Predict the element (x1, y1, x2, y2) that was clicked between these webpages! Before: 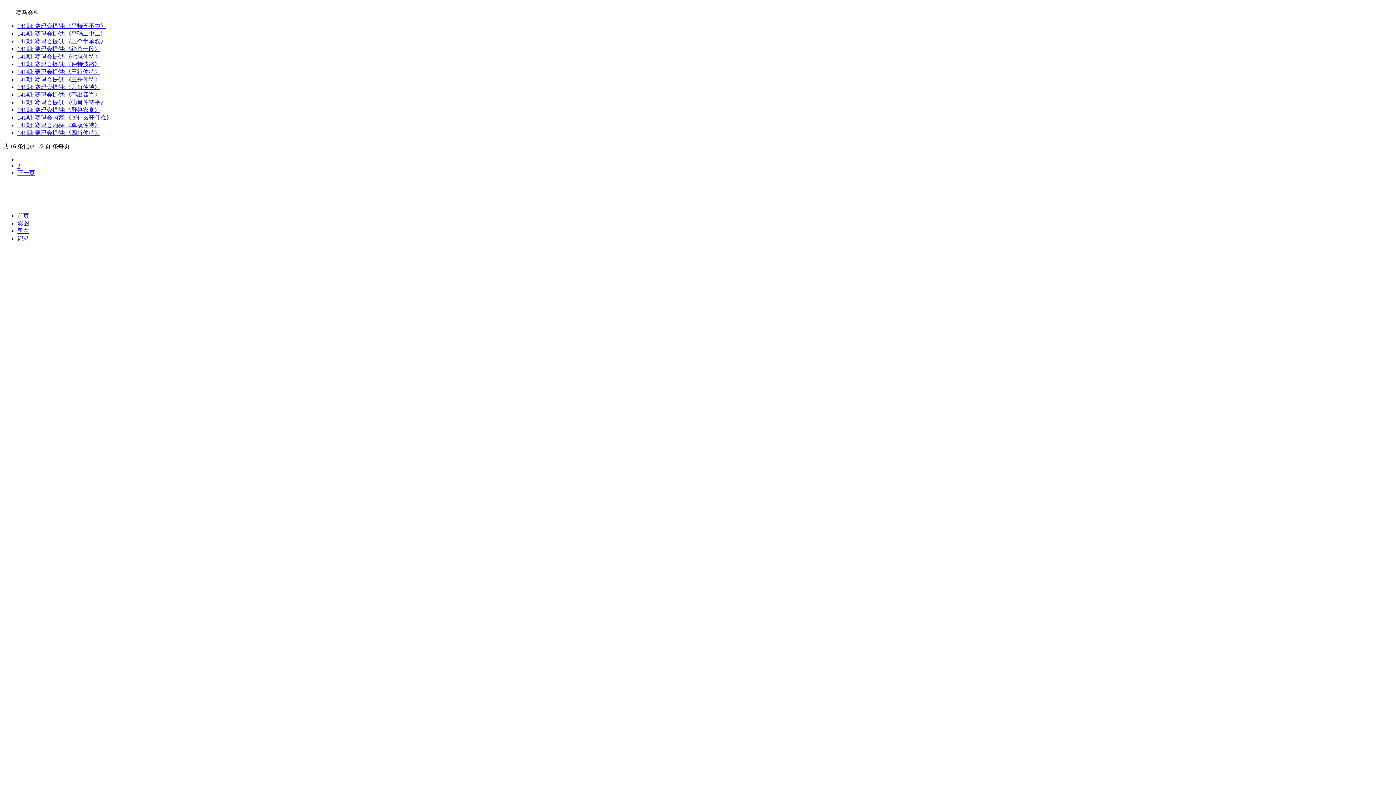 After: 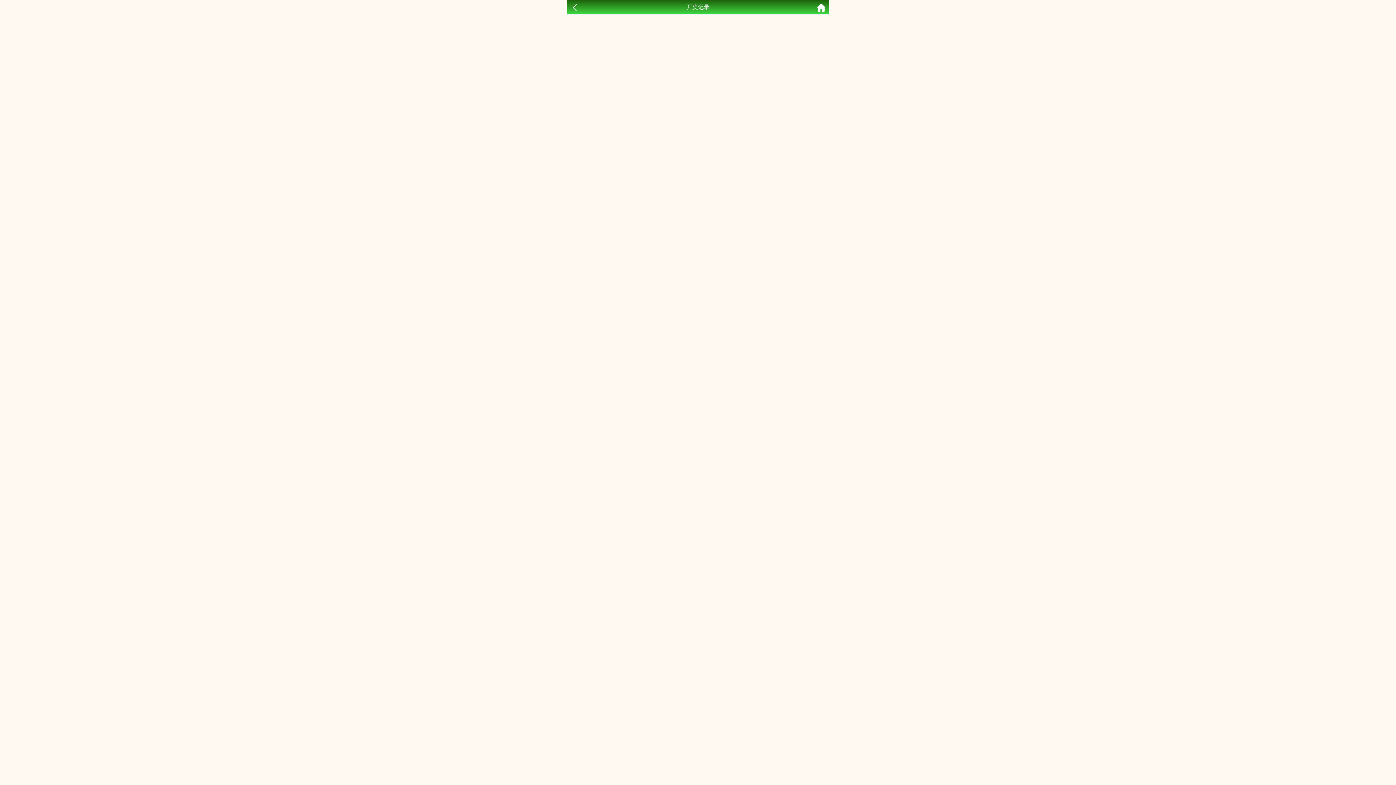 Action: bbox: (17, 235, 29, 241) label: 记录